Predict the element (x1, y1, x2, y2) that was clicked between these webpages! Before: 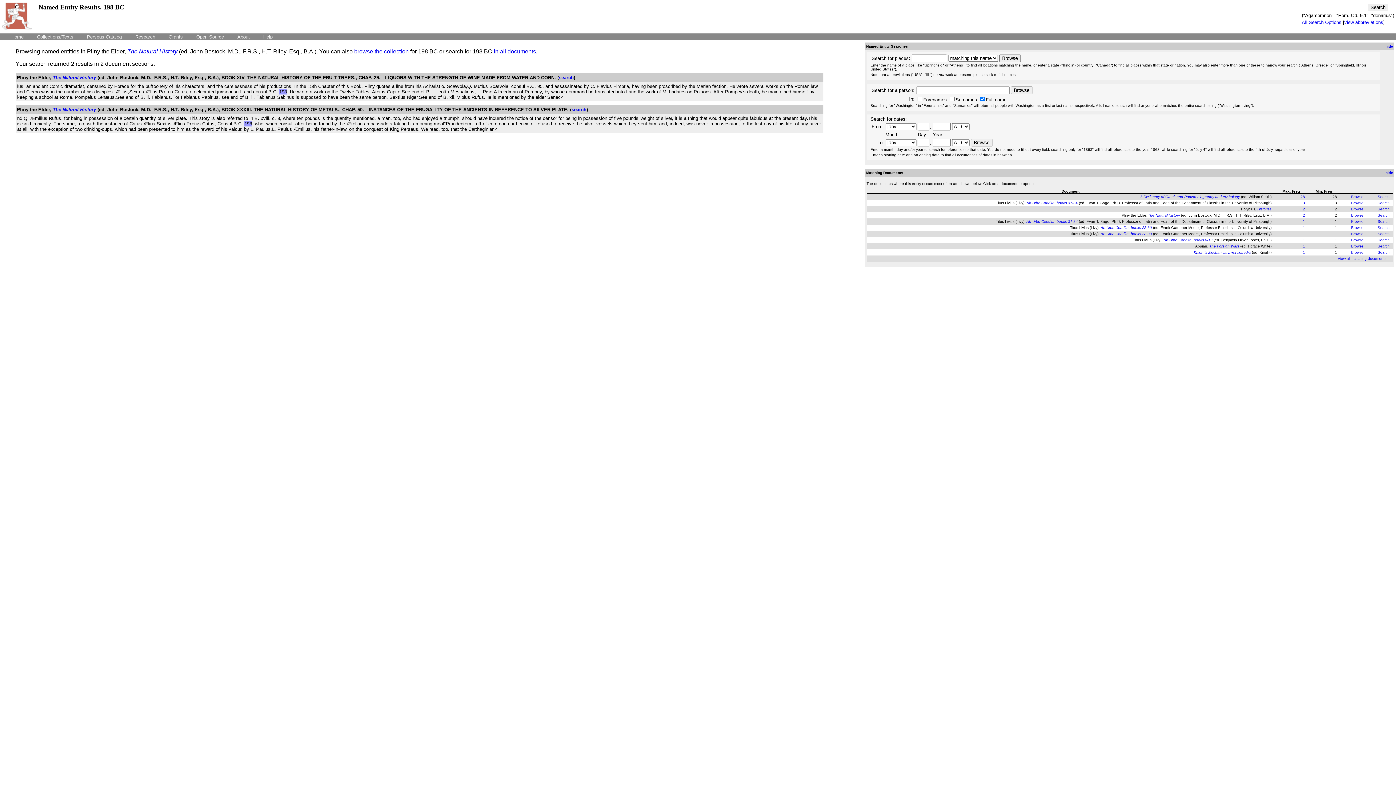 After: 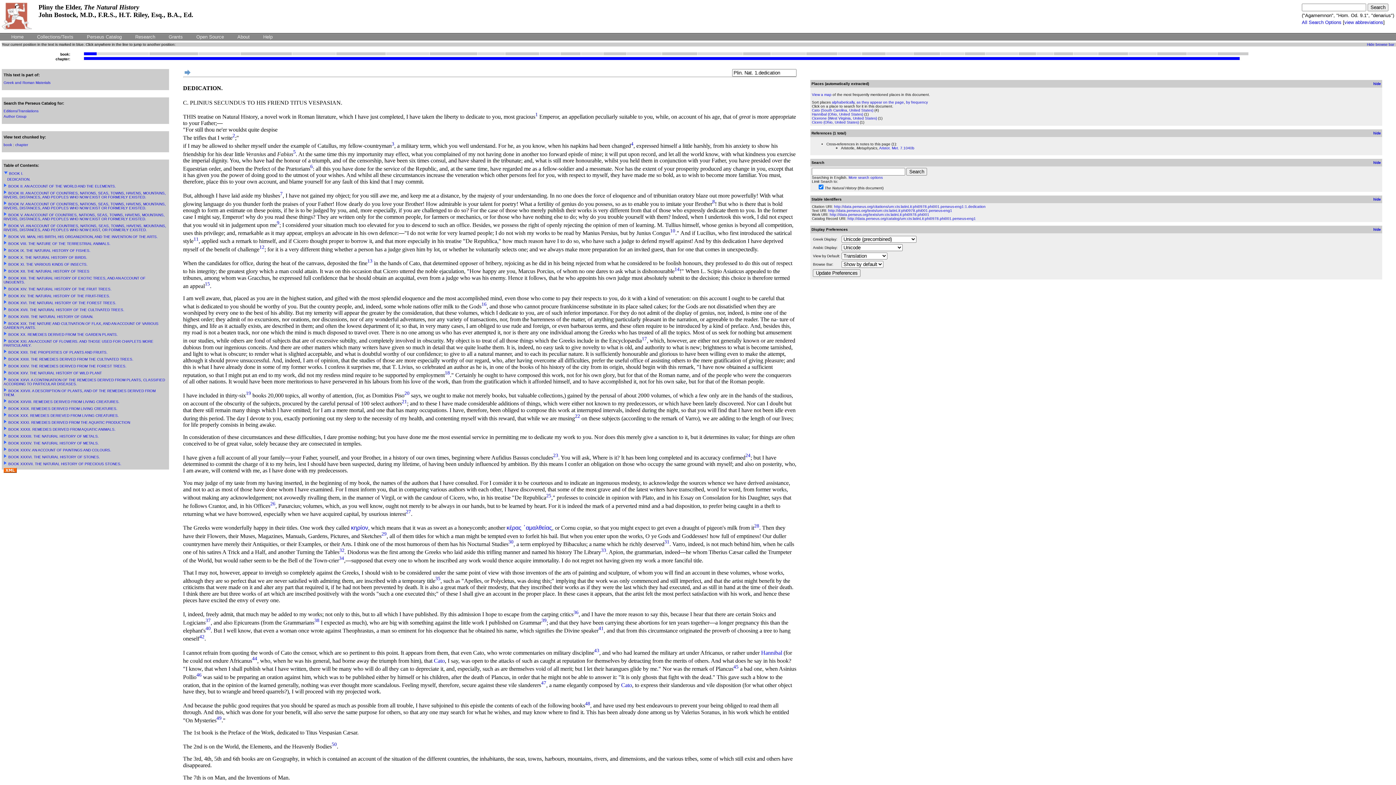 Action: label: The Natural History bbox: (1148, 213, 1180, 217)